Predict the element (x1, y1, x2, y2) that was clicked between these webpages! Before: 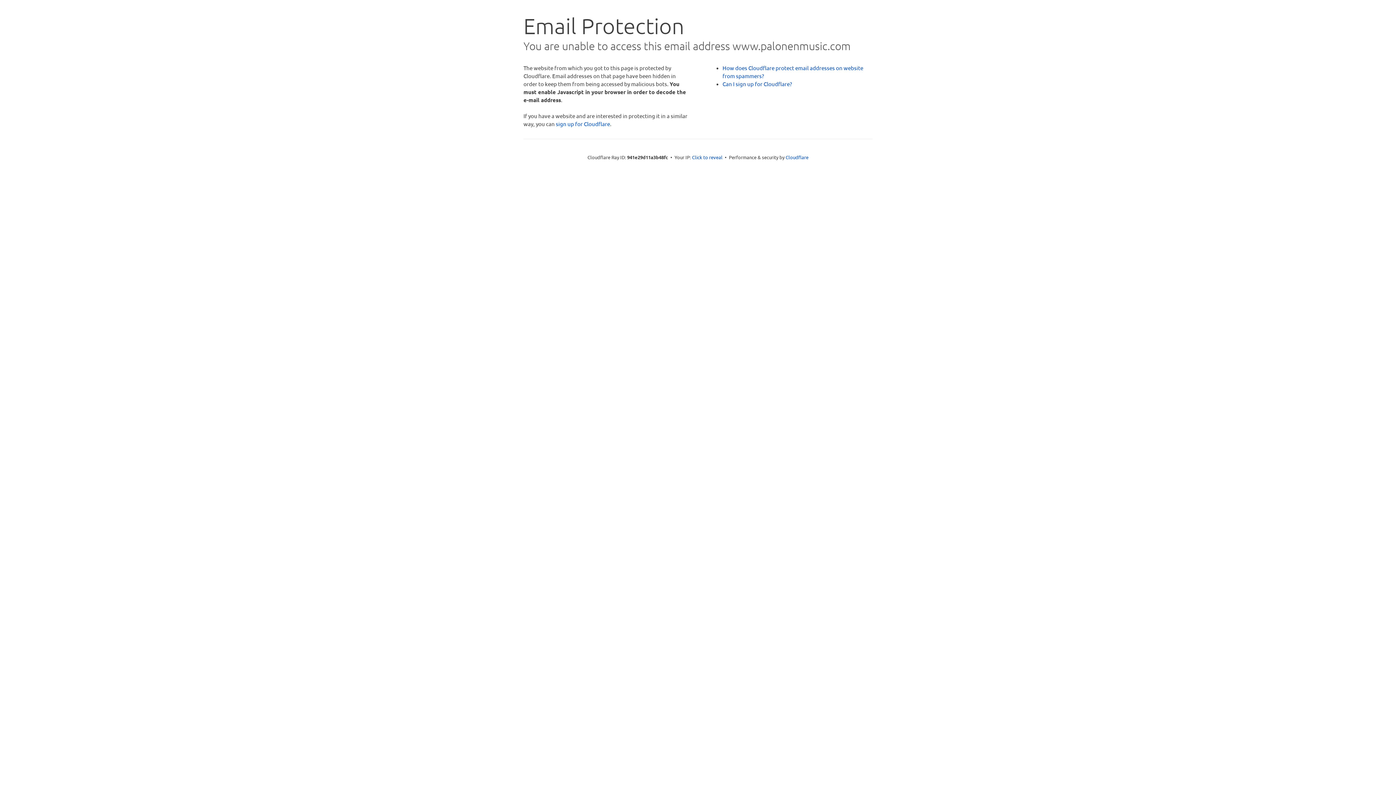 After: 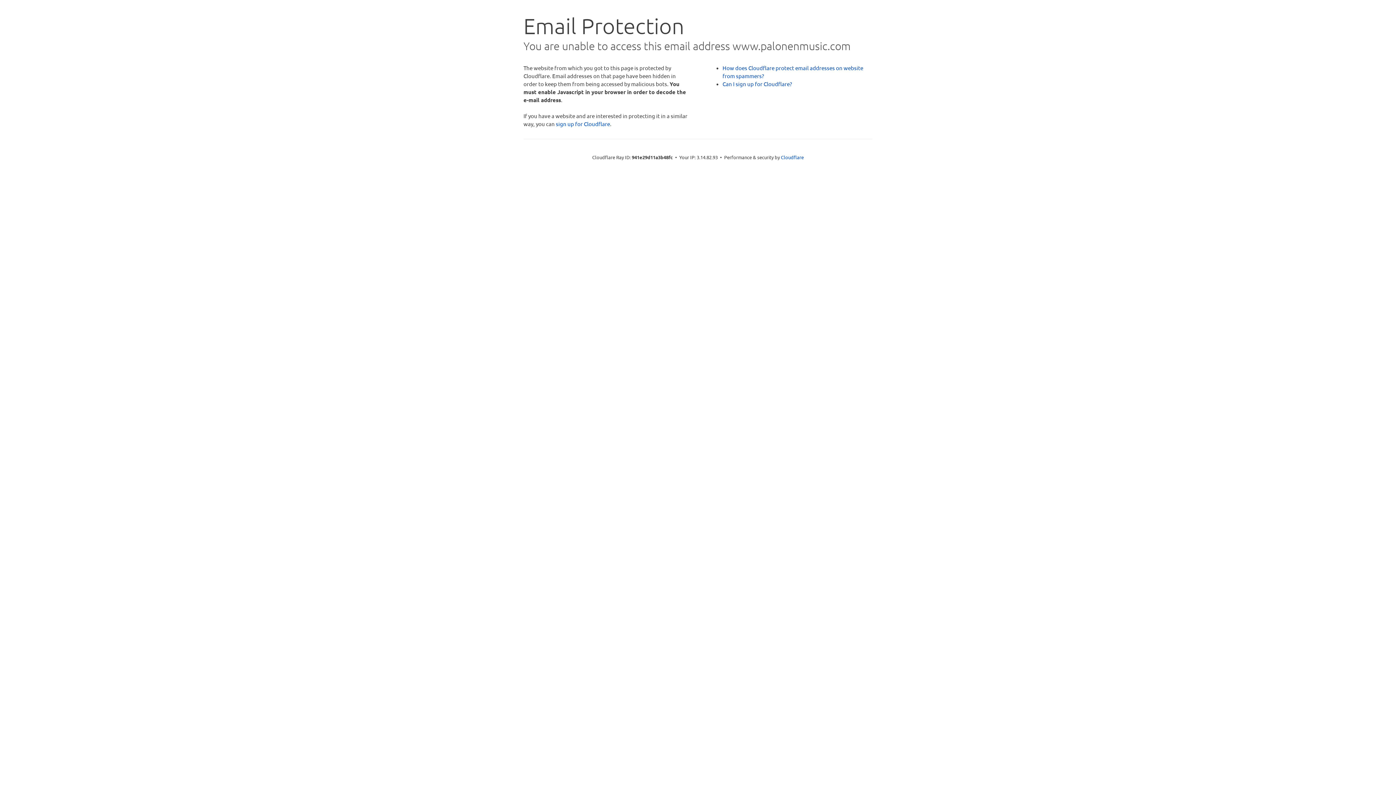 Action: bbox: (692, 153, 722, 160) label: Click to reveal